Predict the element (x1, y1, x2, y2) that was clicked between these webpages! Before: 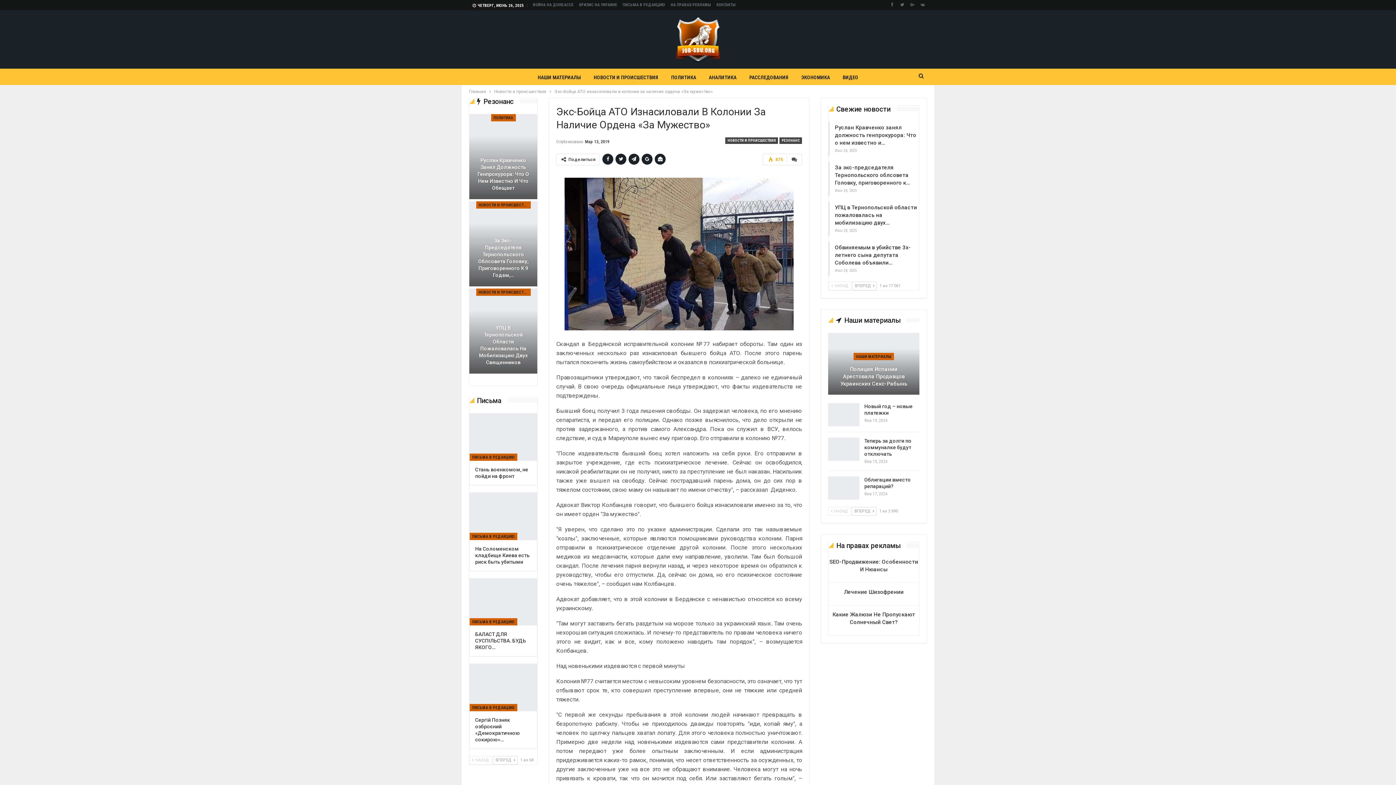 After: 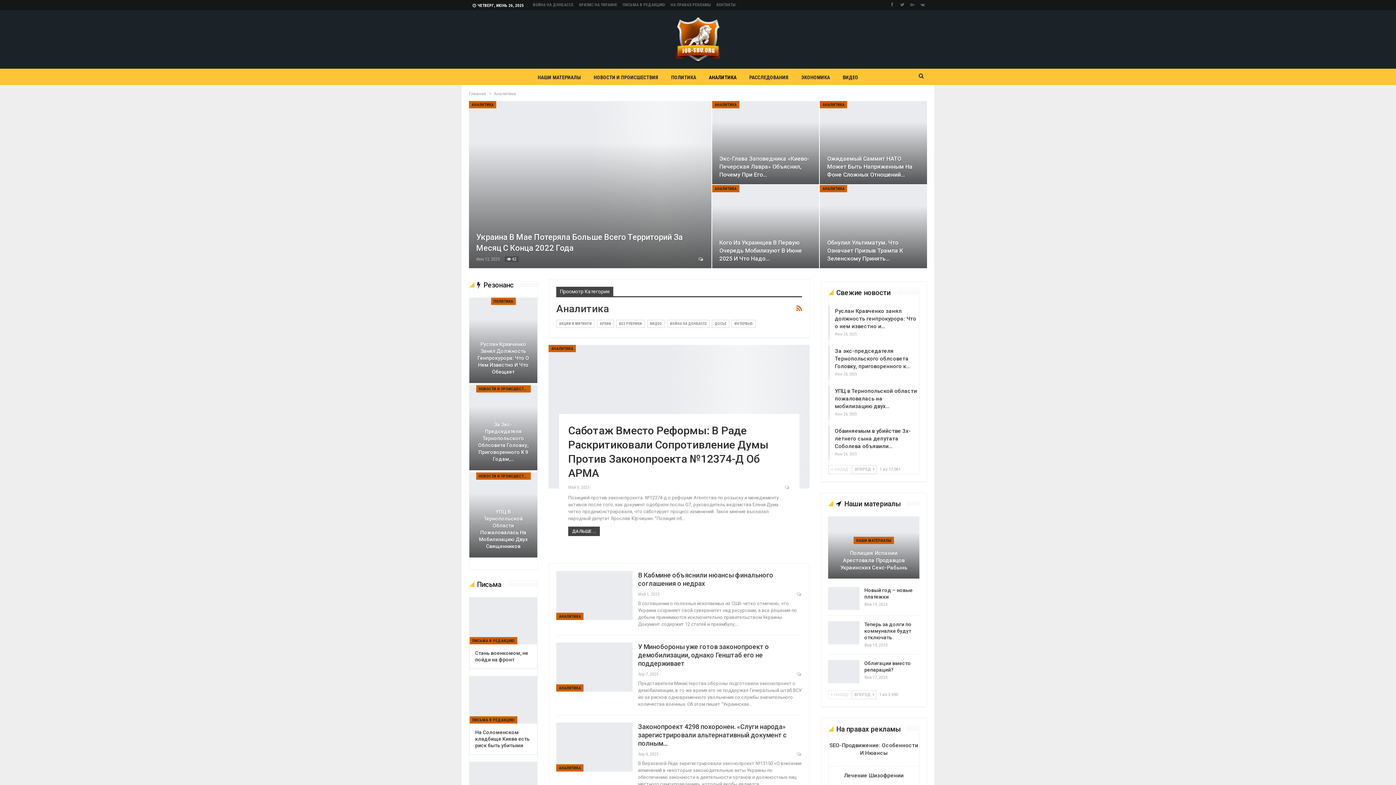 Action: bbox: (704, 68, 741, 86) label: АНАЛИТИКА